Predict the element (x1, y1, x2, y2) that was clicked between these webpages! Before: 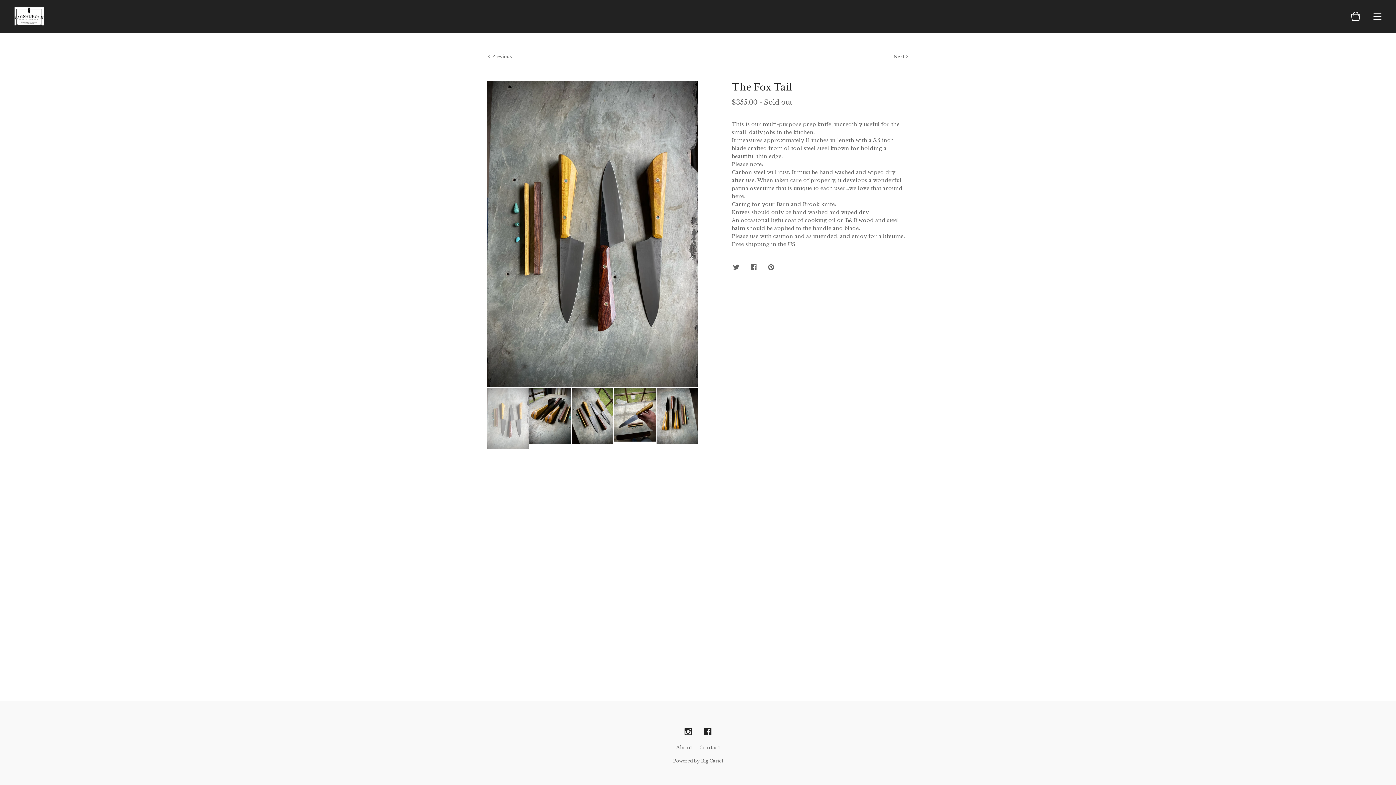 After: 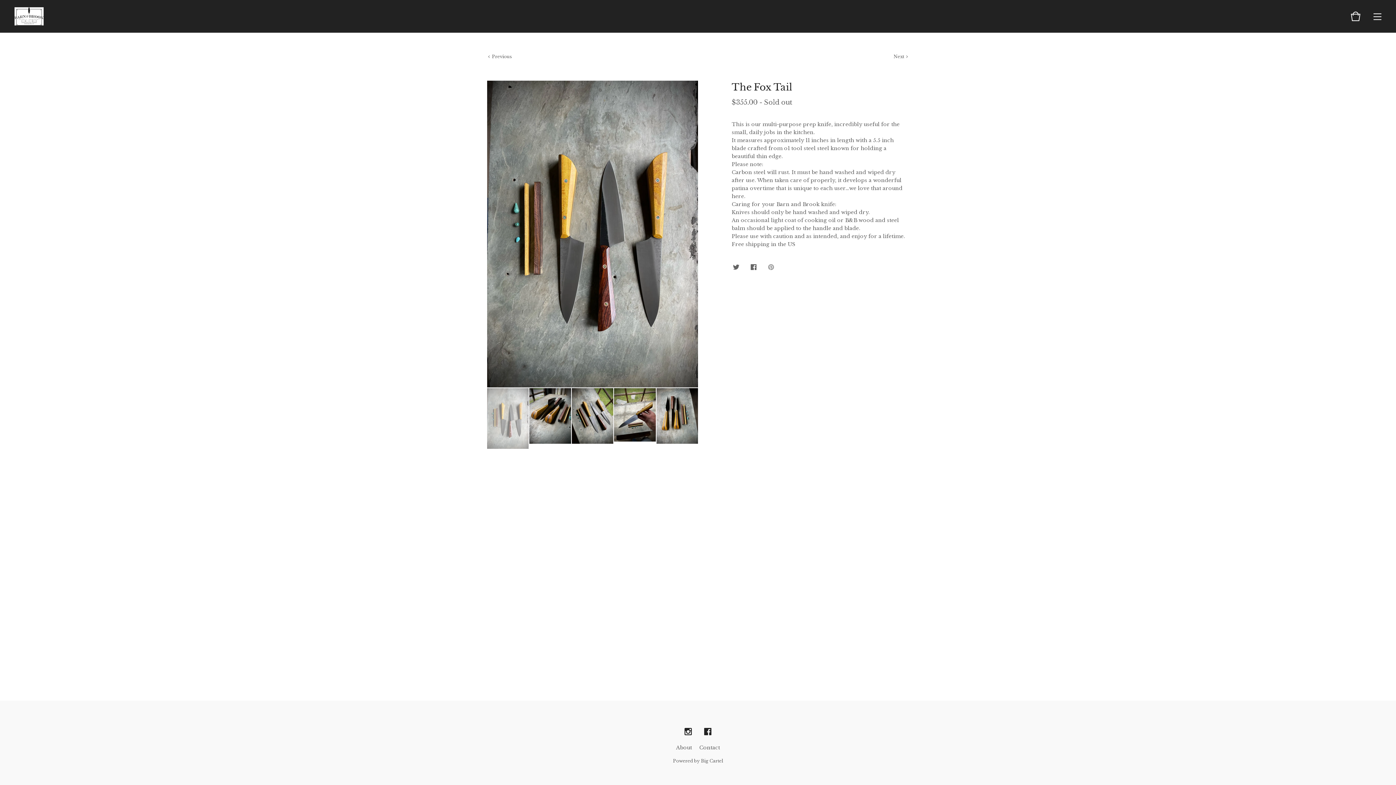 Action: bbox: (766, 262, 775, 272)